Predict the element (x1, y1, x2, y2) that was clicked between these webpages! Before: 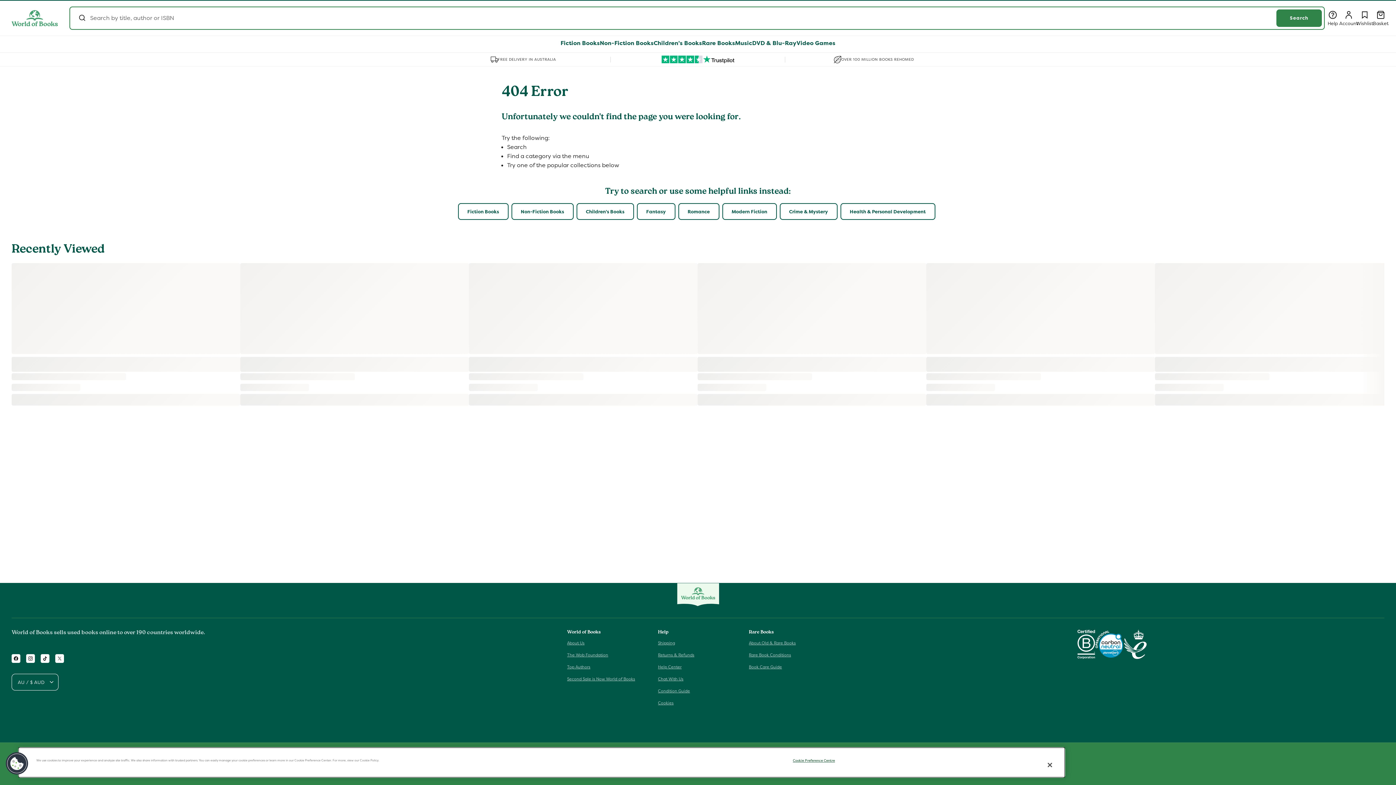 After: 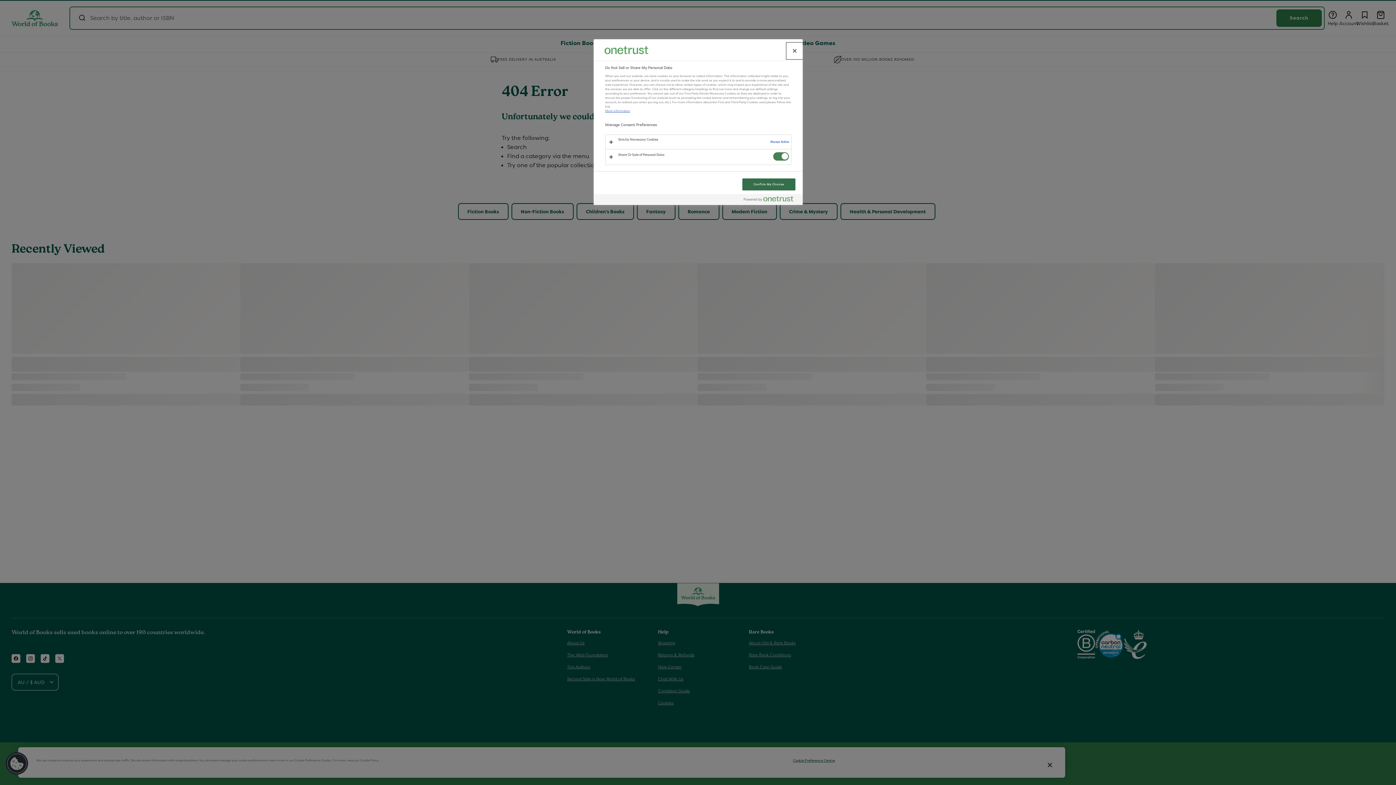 Action: label: Cookie Preference Centre bbox: (785, 754, 843, 767)